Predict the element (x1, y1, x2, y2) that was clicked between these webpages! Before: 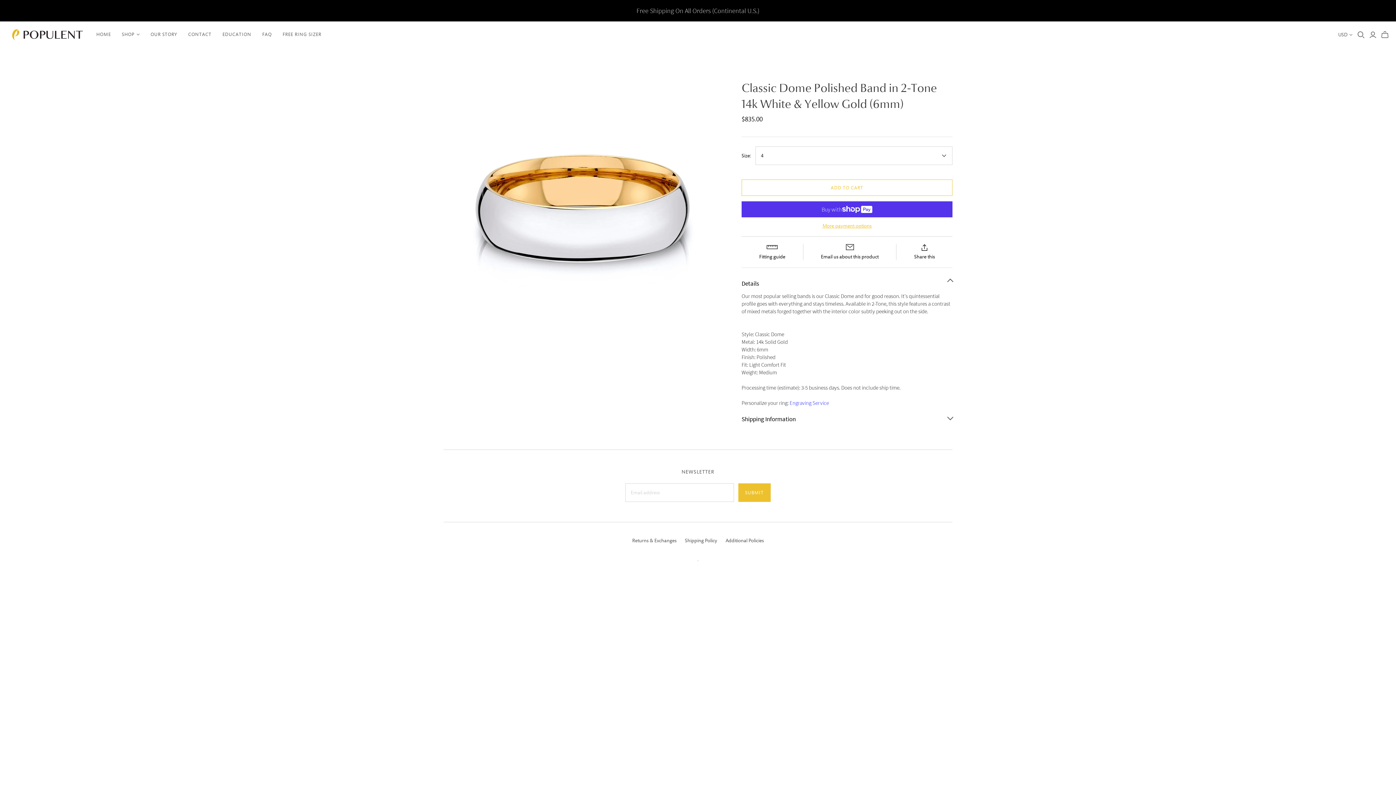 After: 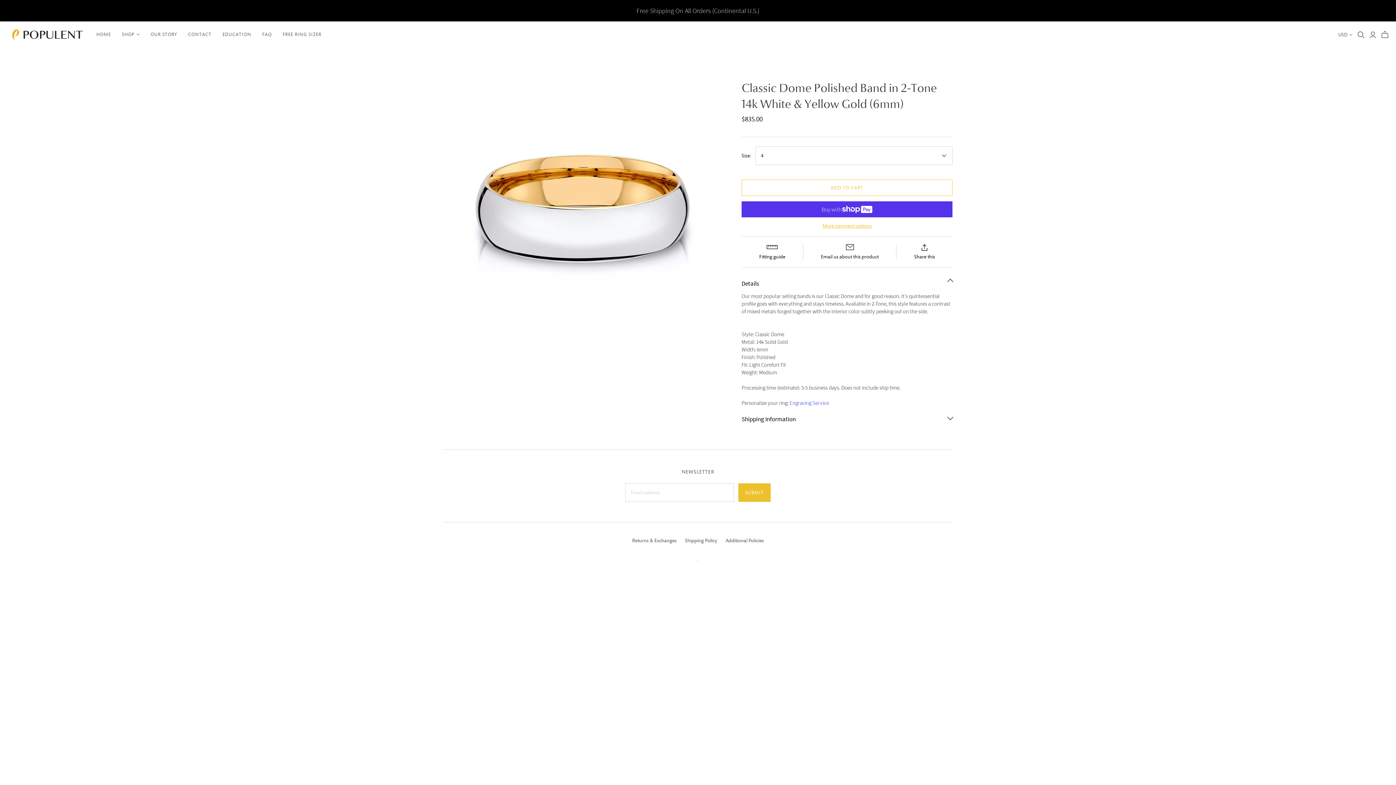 Action: bbox: (803, 244, 896, 260) label: Email us about this product